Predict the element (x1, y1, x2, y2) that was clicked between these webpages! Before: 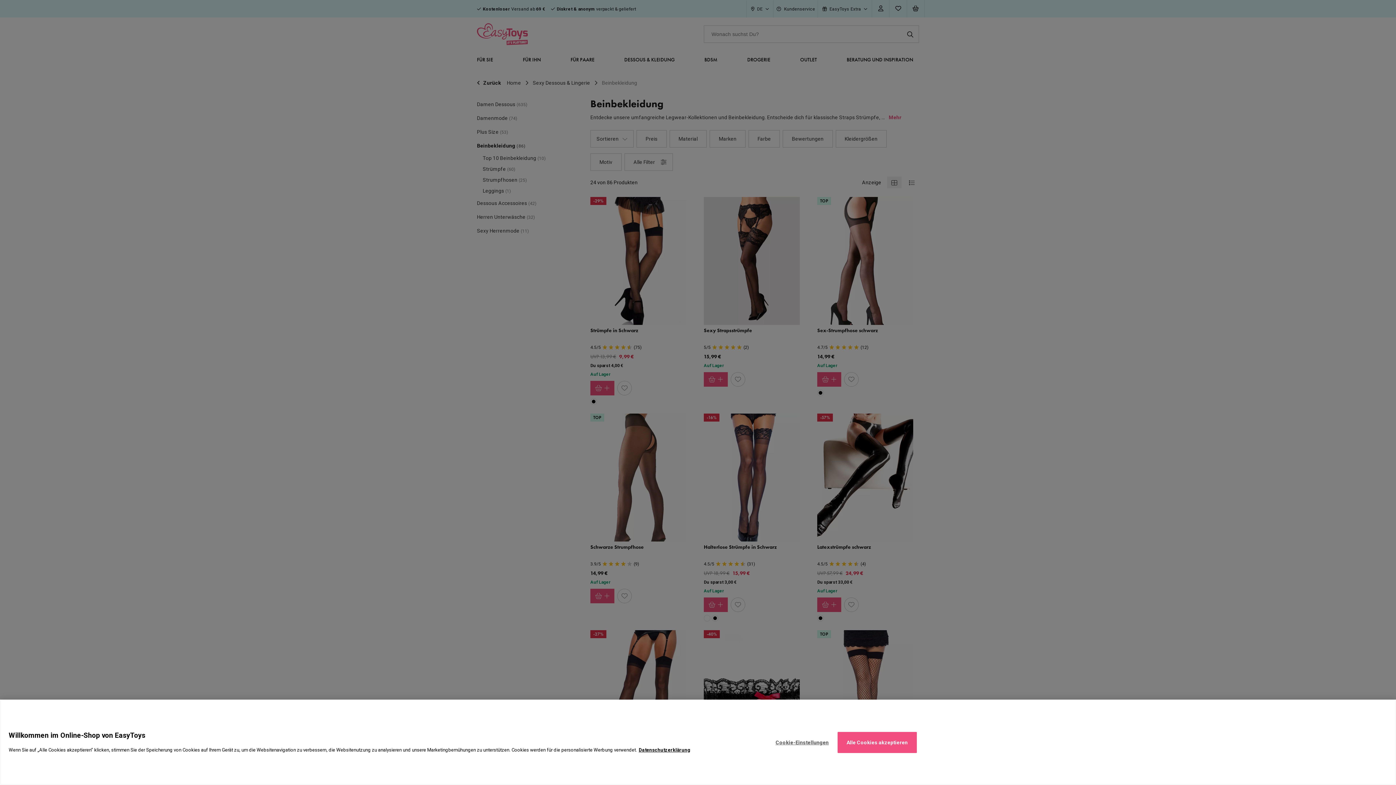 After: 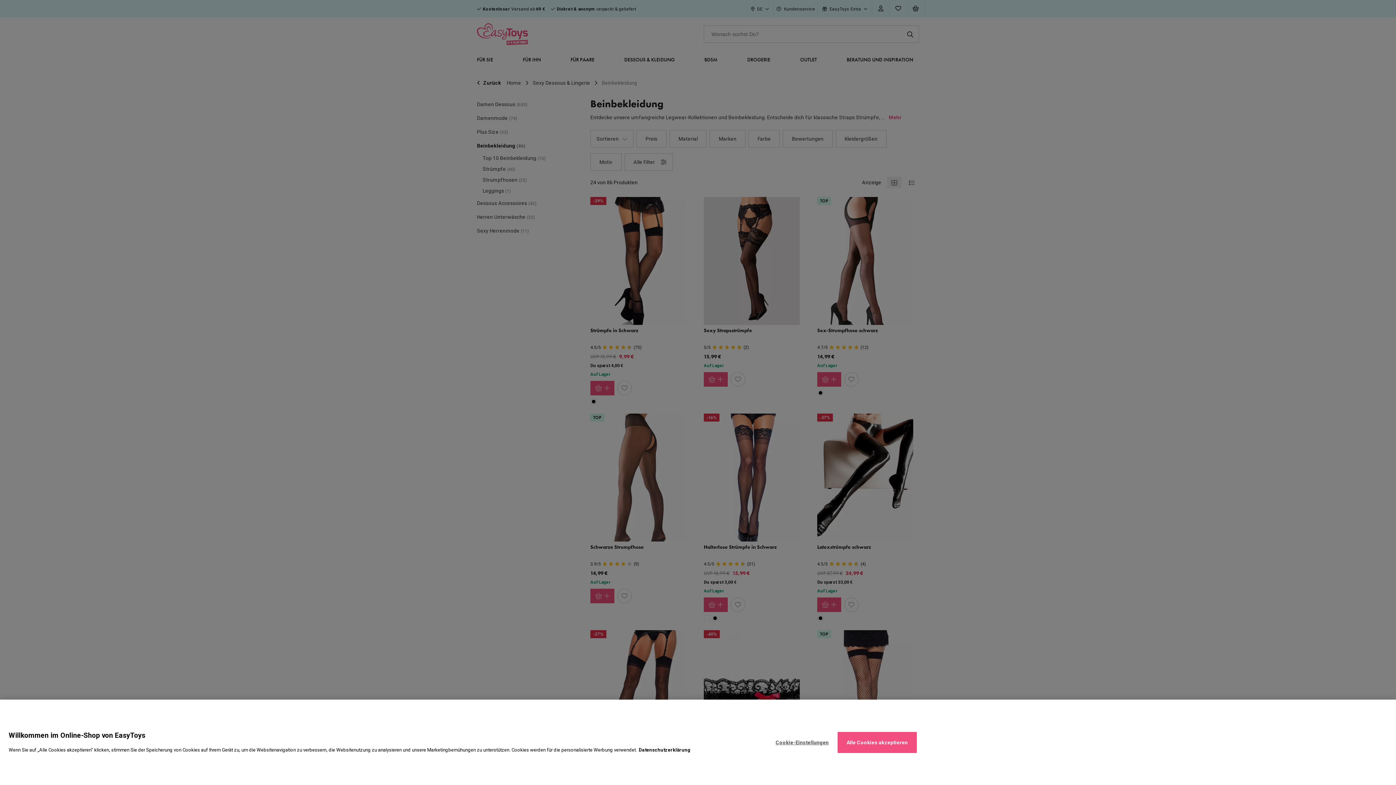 Action: bbox: (638, 747, 690, 753) label: Weitere Informationen zum Datenschutz, wird in neuer registerkarte geöffnet